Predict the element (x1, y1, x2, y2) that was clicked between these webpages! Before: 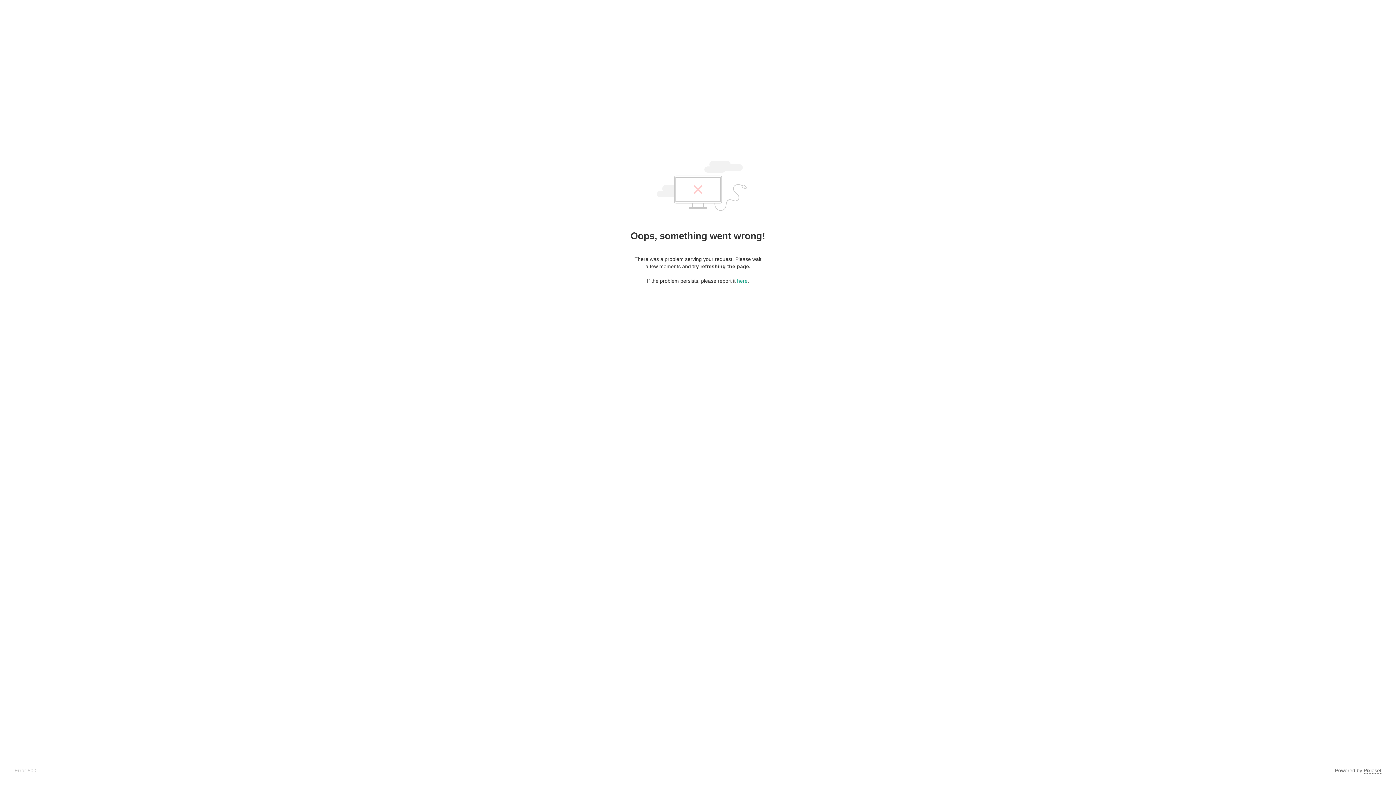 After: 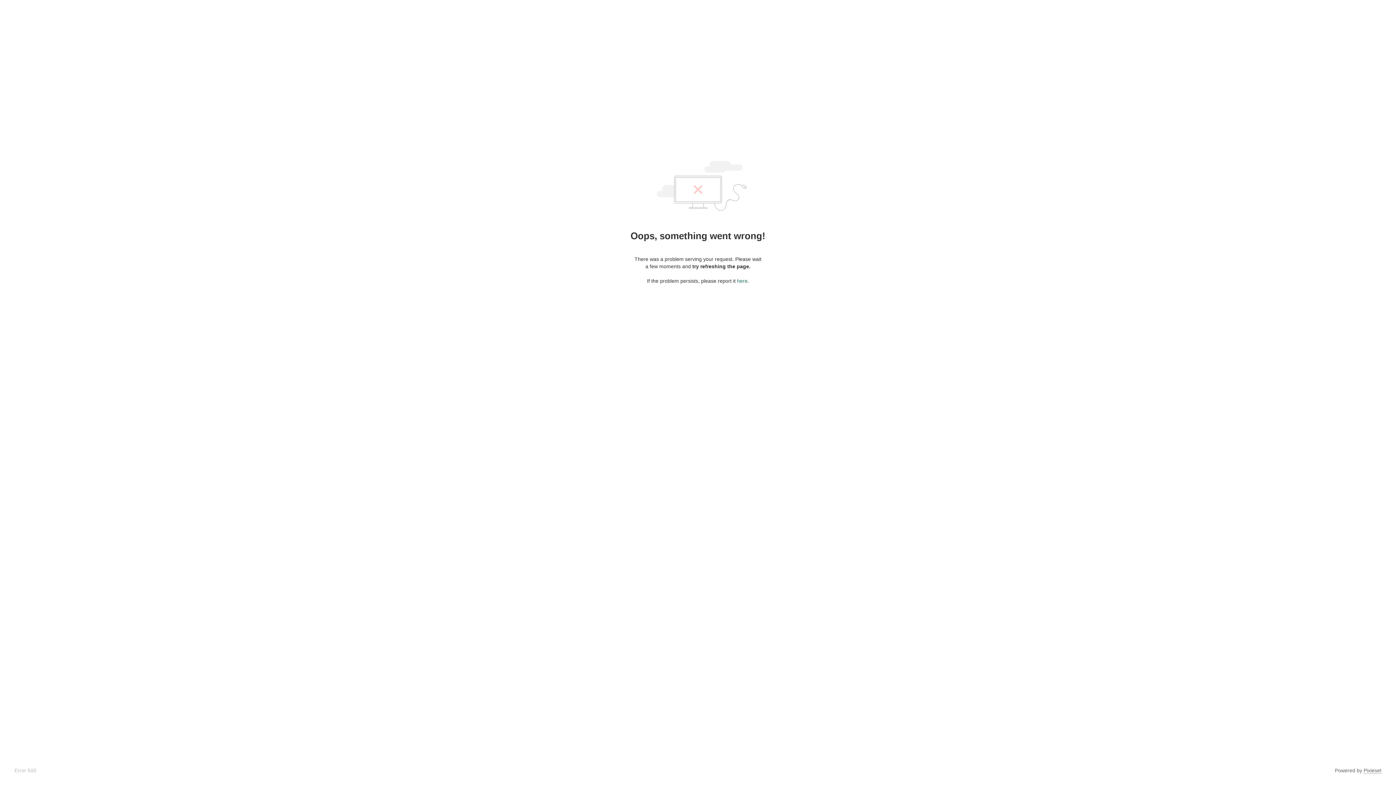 Action: label: here bbox: (737, 278, 747, 284)